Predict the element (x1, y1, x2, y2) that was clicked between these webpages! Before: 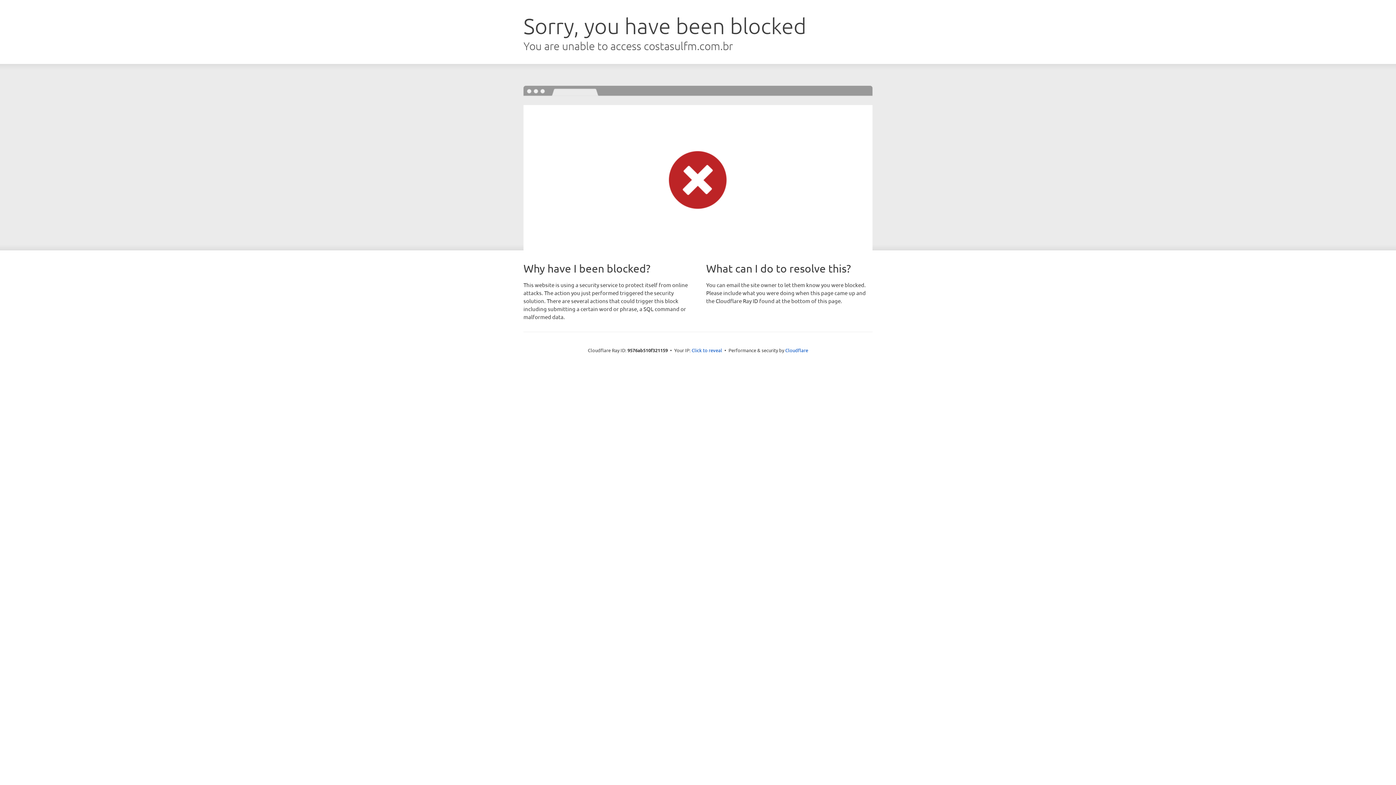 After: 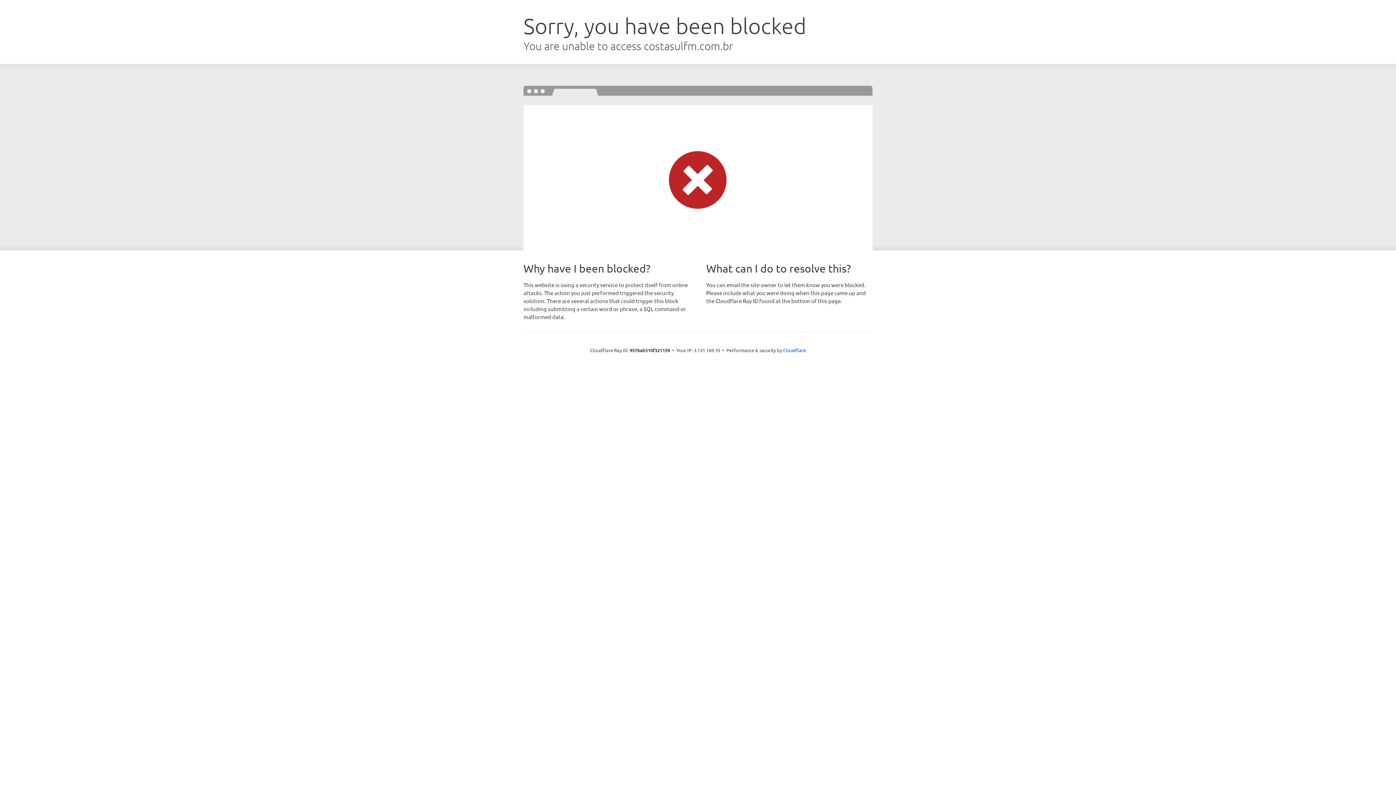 Action: bbox: (691, 346, 722, 353) label: Click to reveal